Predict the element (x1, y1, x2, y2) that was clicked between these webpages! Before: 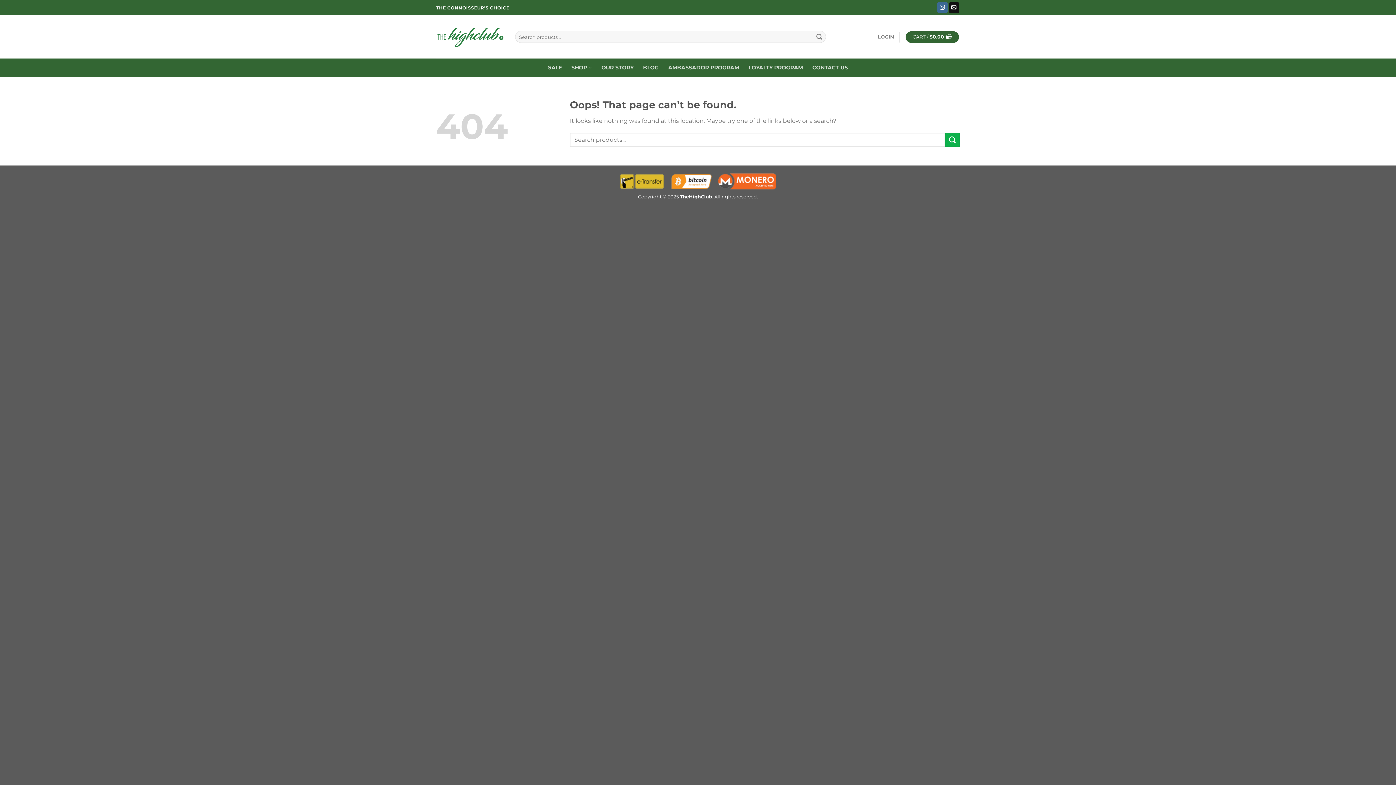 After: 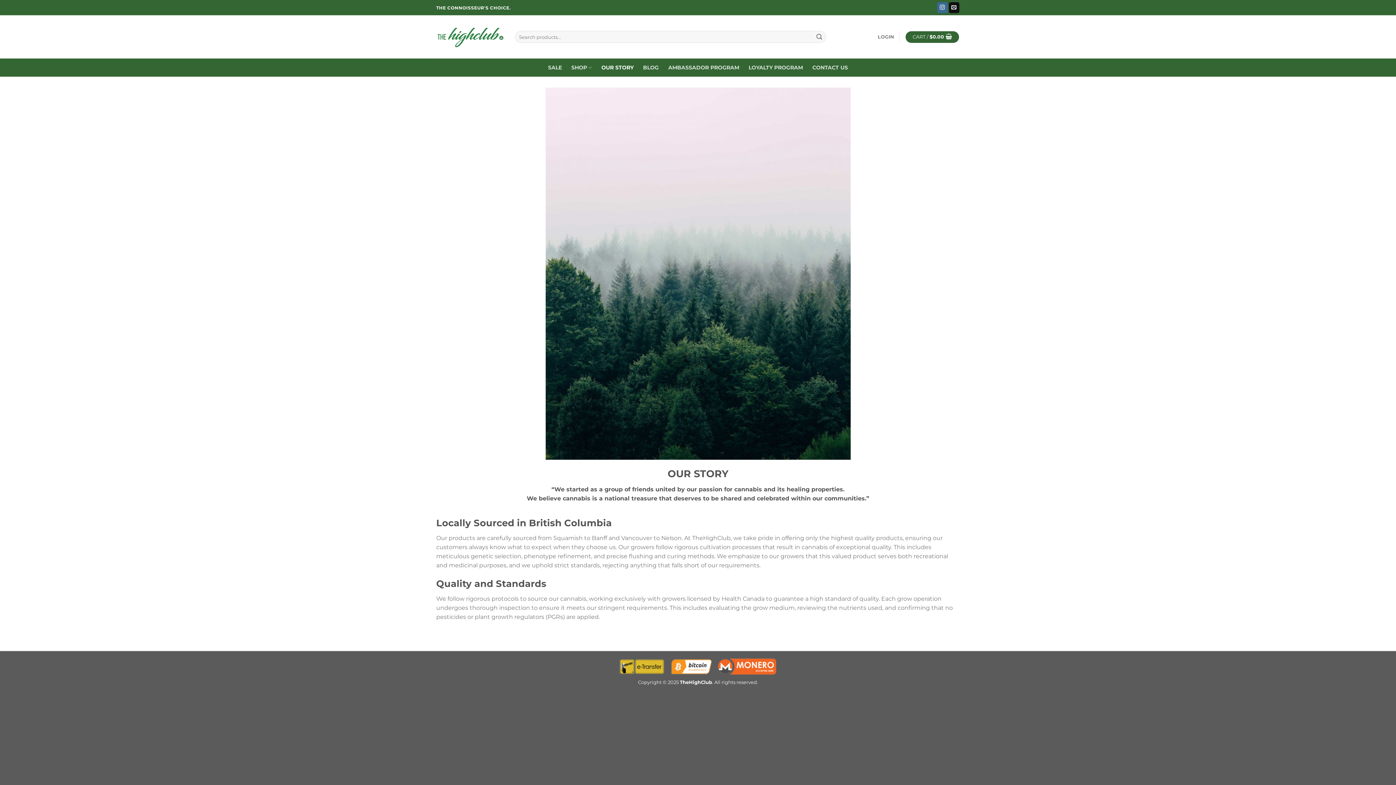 Action: label: OUR STORY bbox: (601, 59, 633, 75)